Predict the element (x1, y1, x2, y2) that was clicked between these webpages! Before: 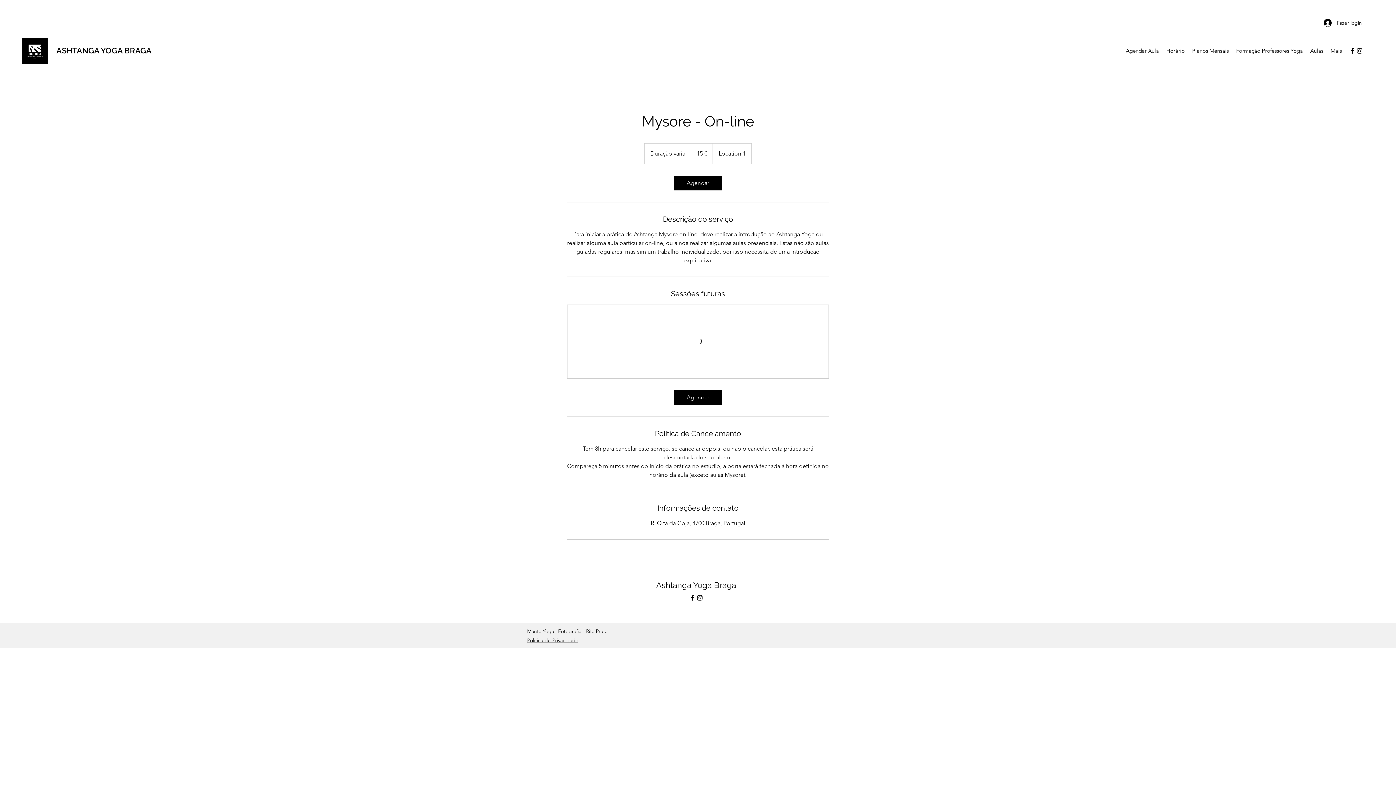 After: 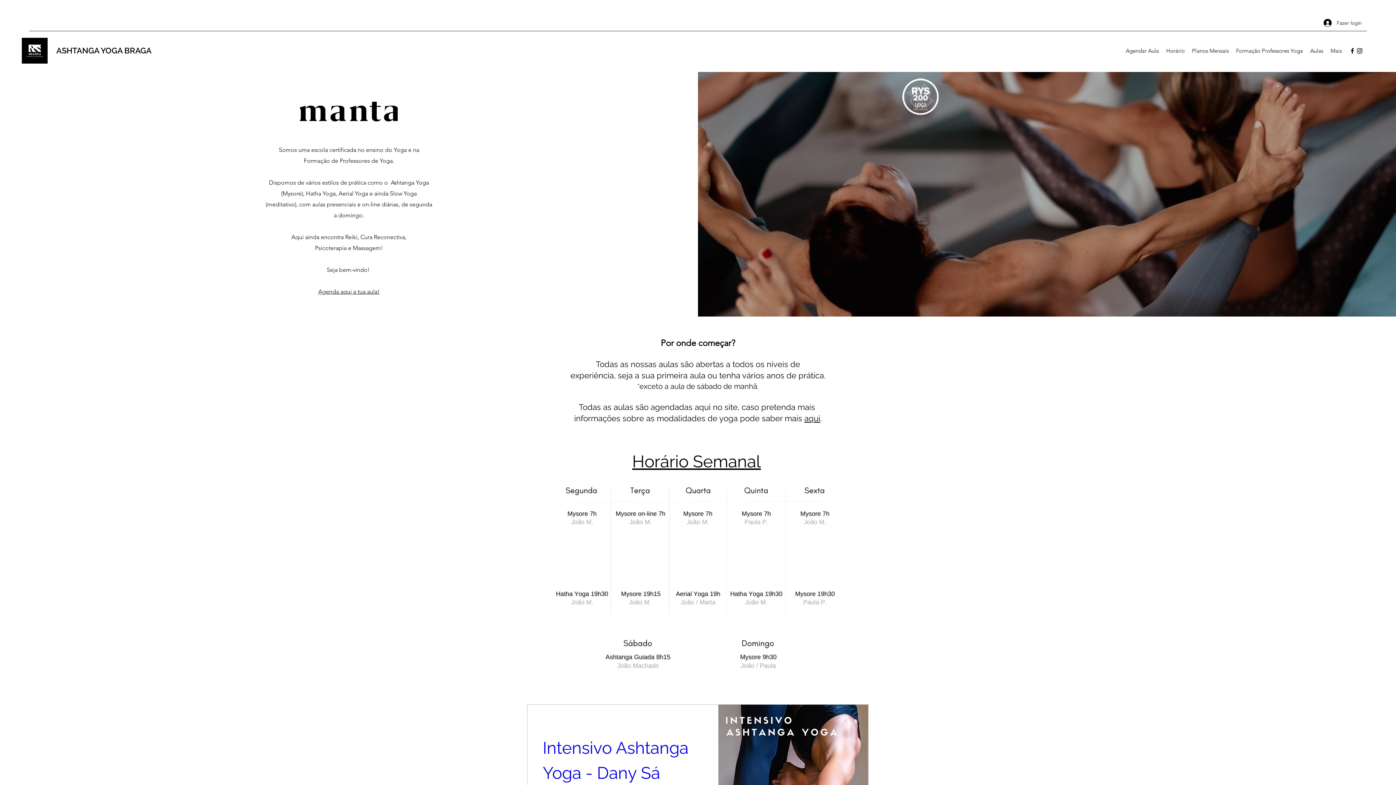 Action: bbox: (21, 37, 47, 63)